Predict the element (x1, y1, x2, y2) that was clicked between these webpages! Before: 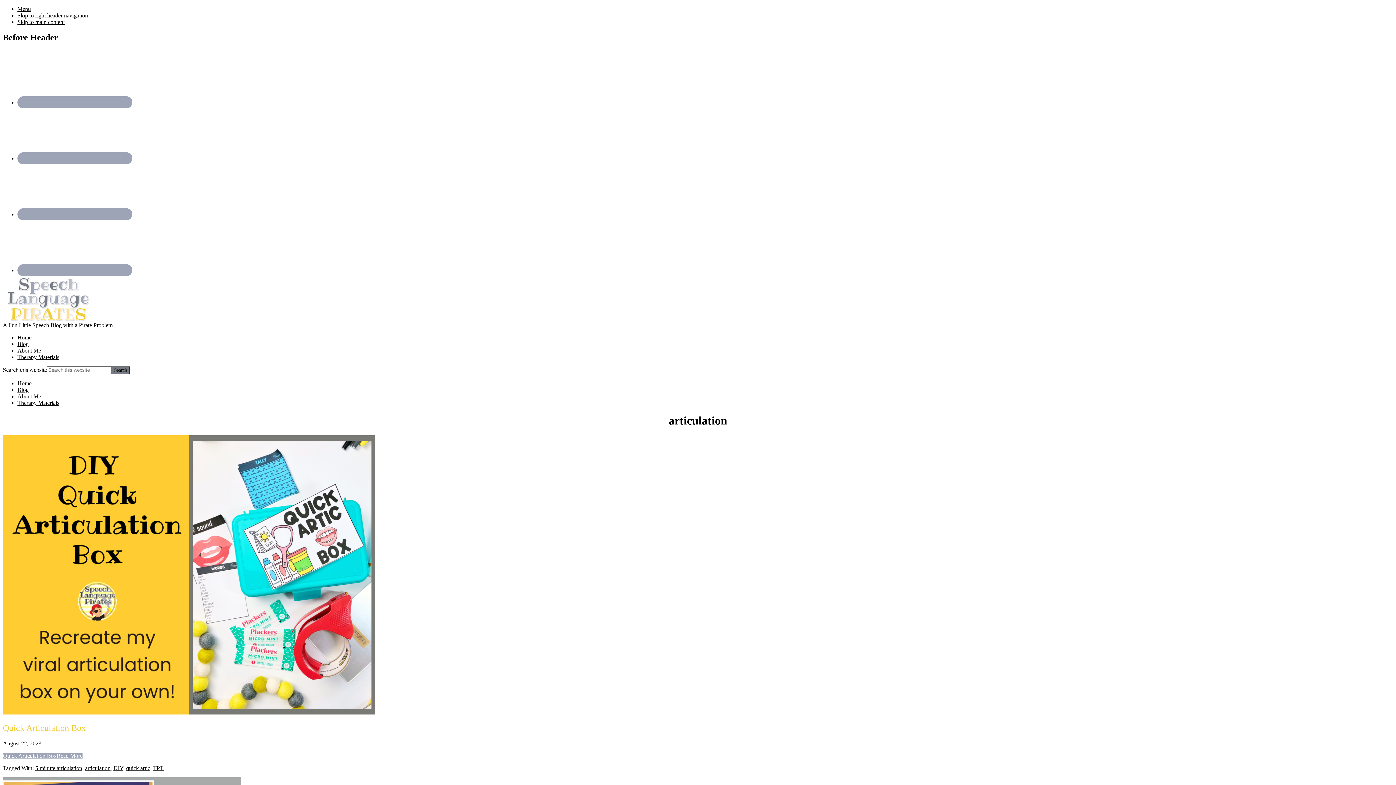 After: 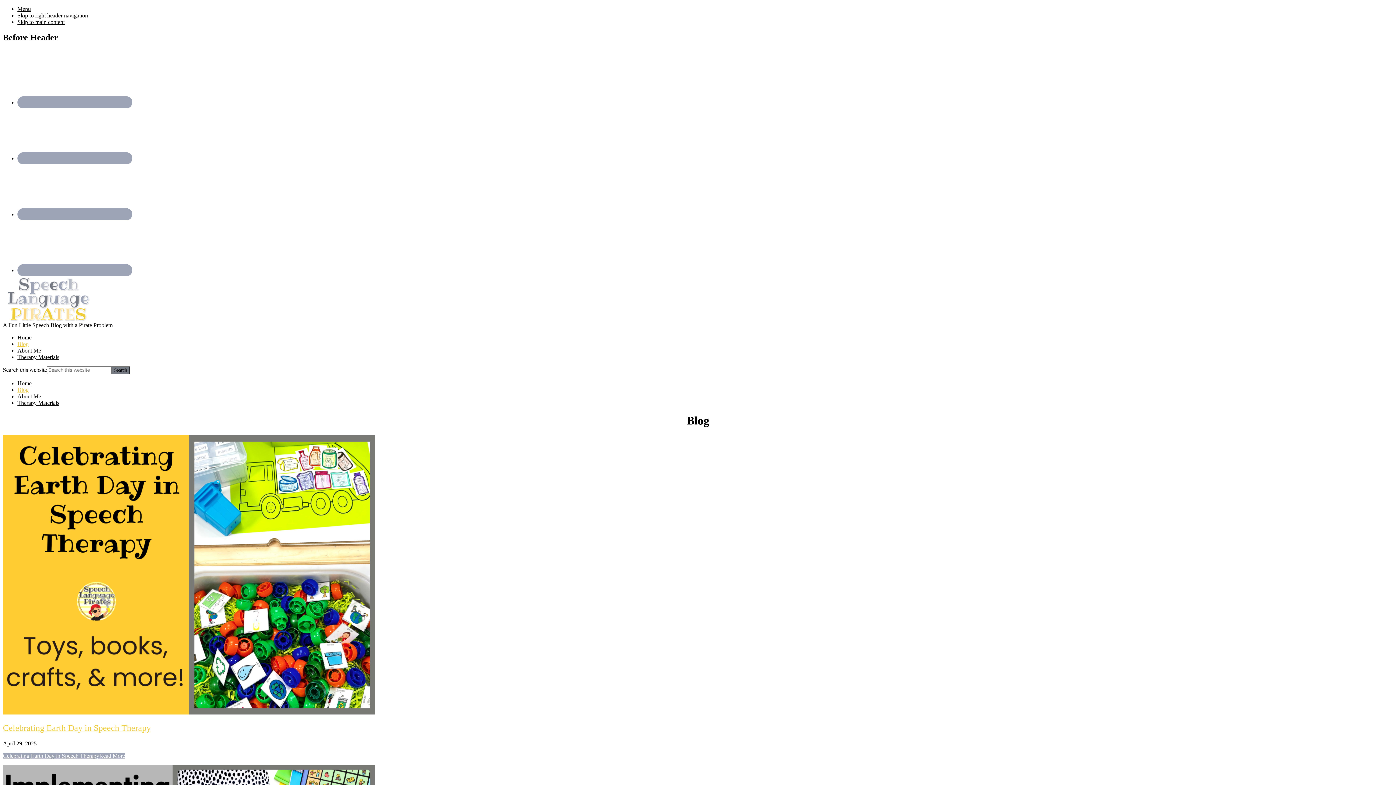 Action: bbox: (17, 341, 28, 347) label: Blog